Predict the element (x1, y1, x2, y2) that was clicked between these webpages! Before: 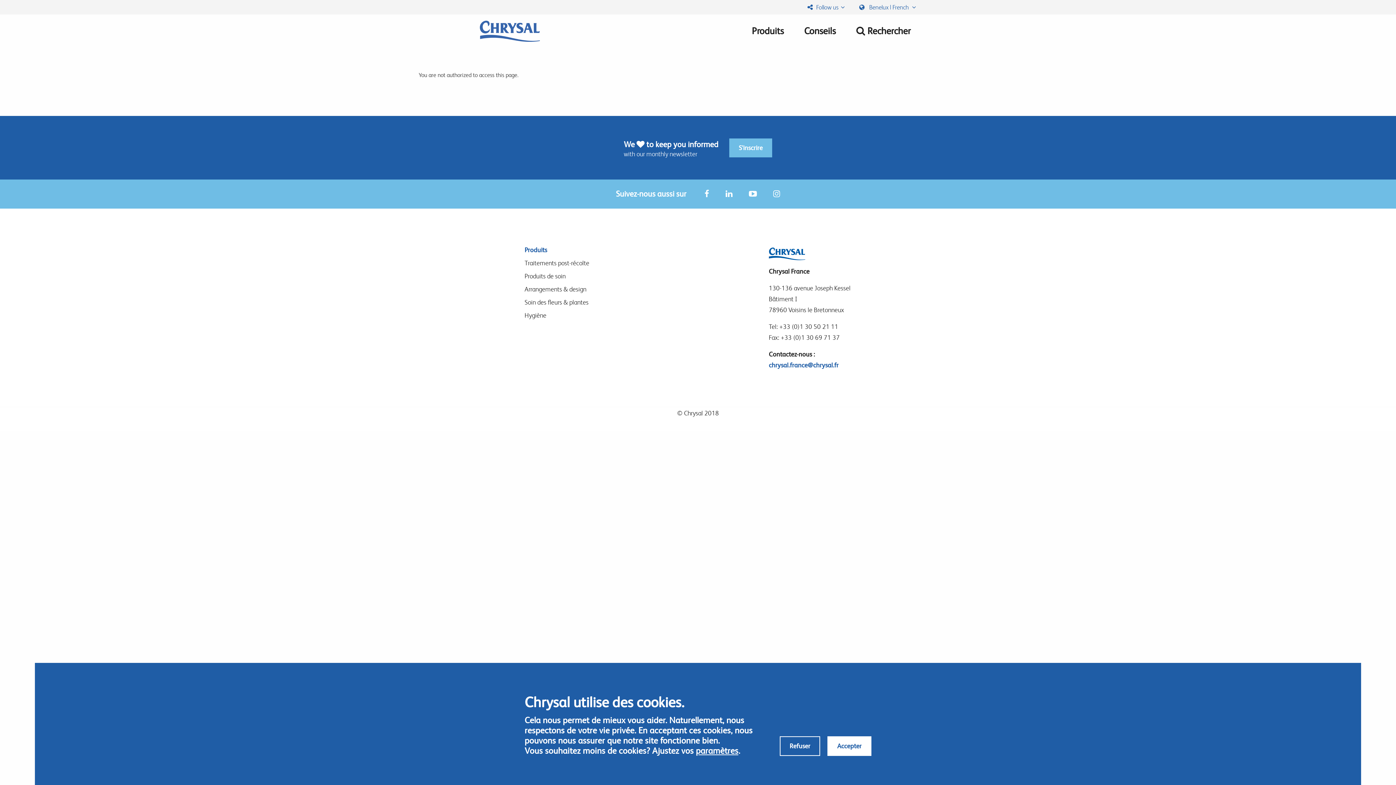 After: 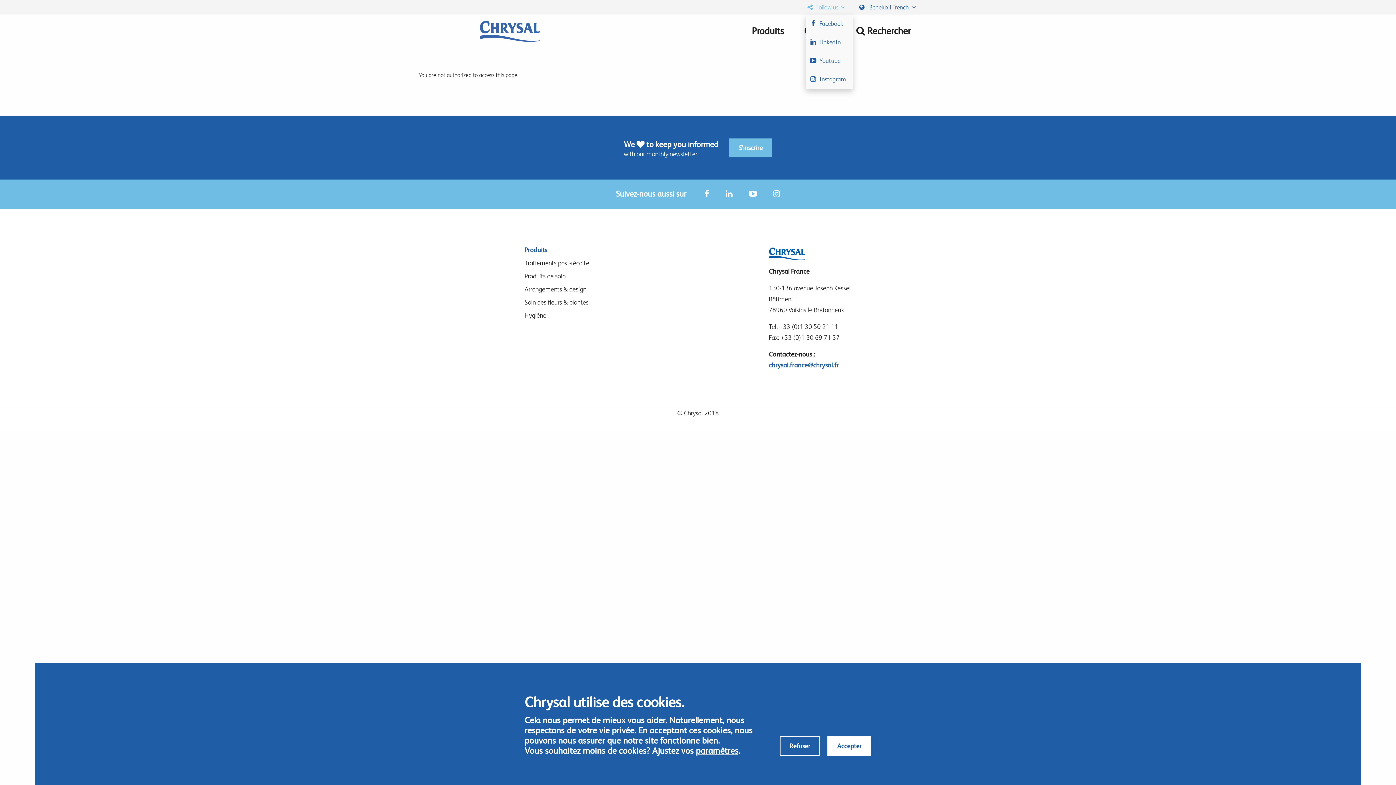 Action: label:  Follow us bbox: (805, 0, 847, 14)